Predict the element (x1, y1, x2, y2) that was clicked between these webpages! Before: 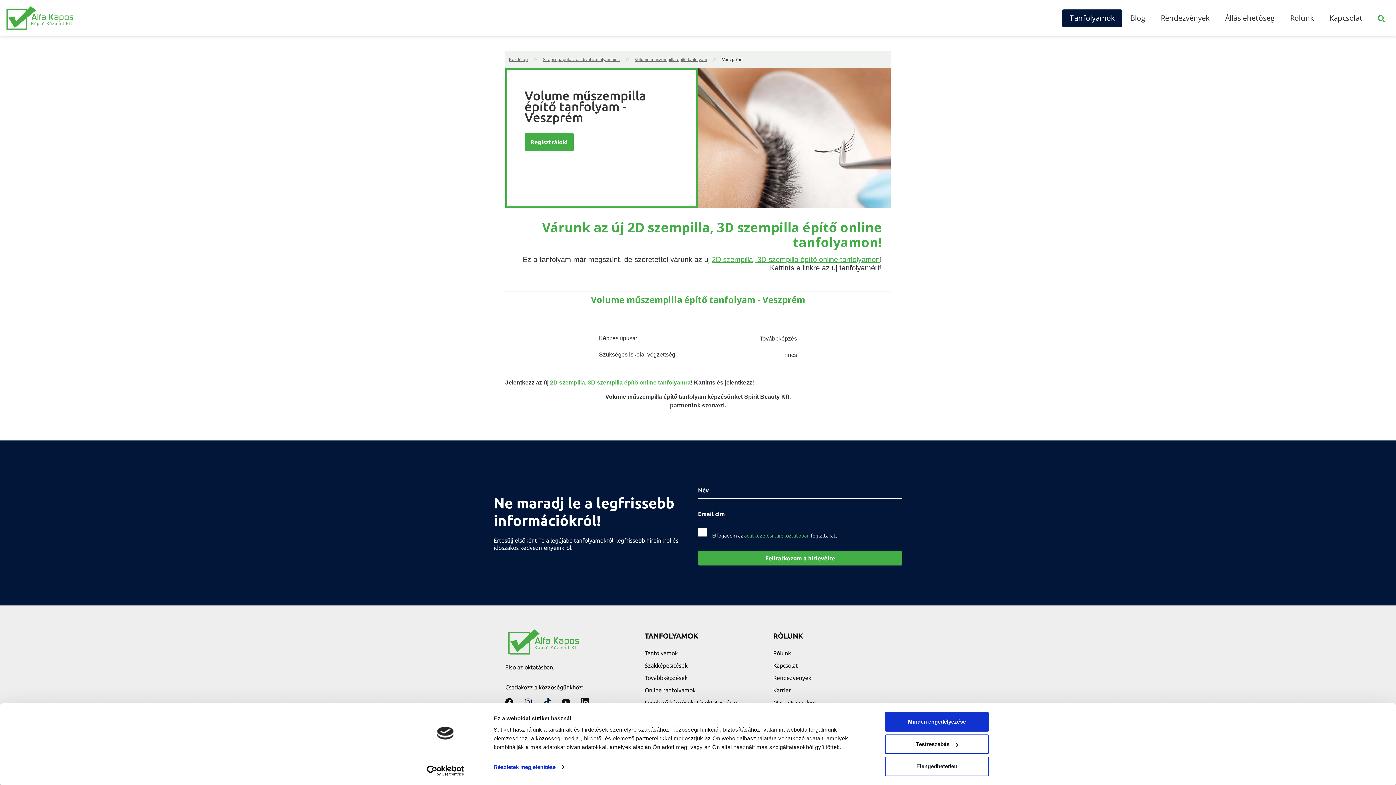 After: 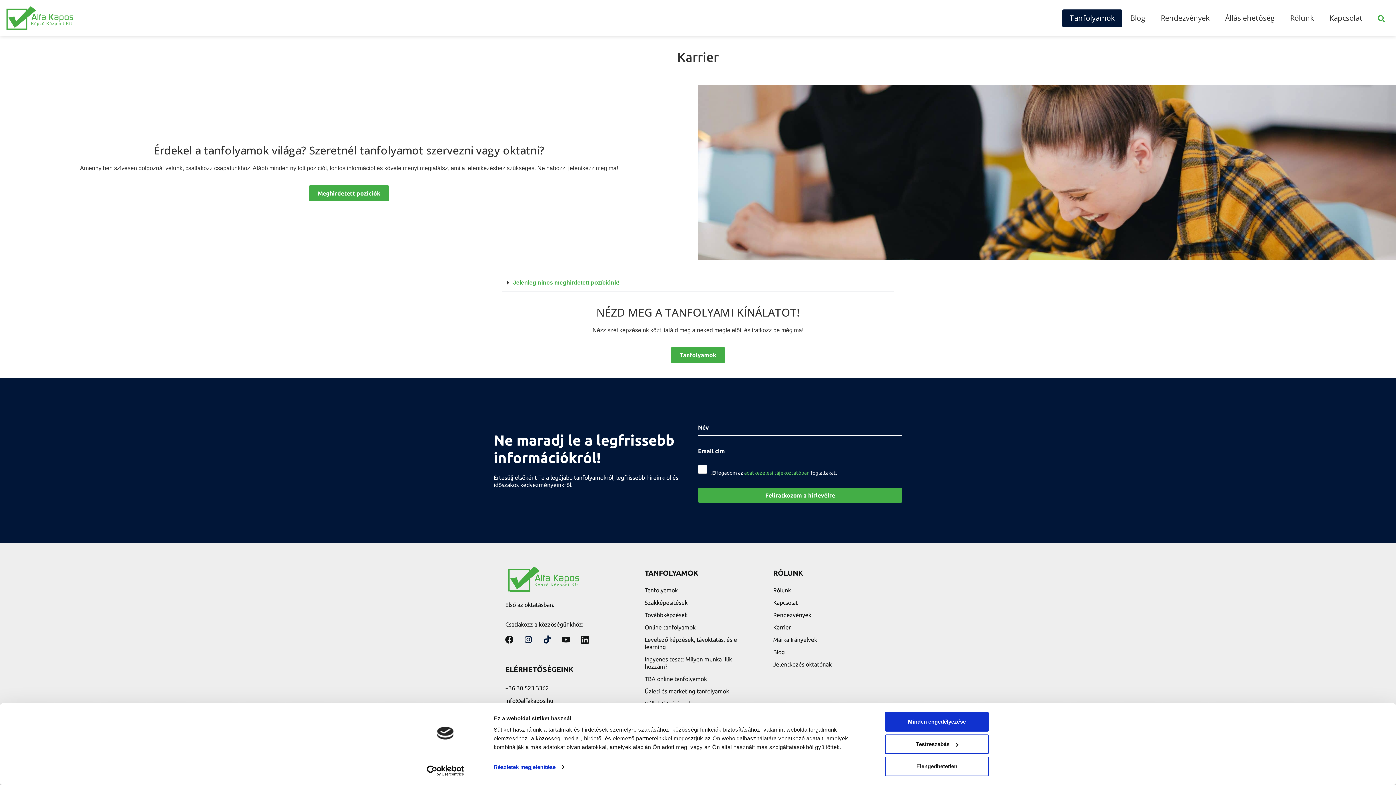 Action: bbox: (766, 684, 887, 696) label: Karrier